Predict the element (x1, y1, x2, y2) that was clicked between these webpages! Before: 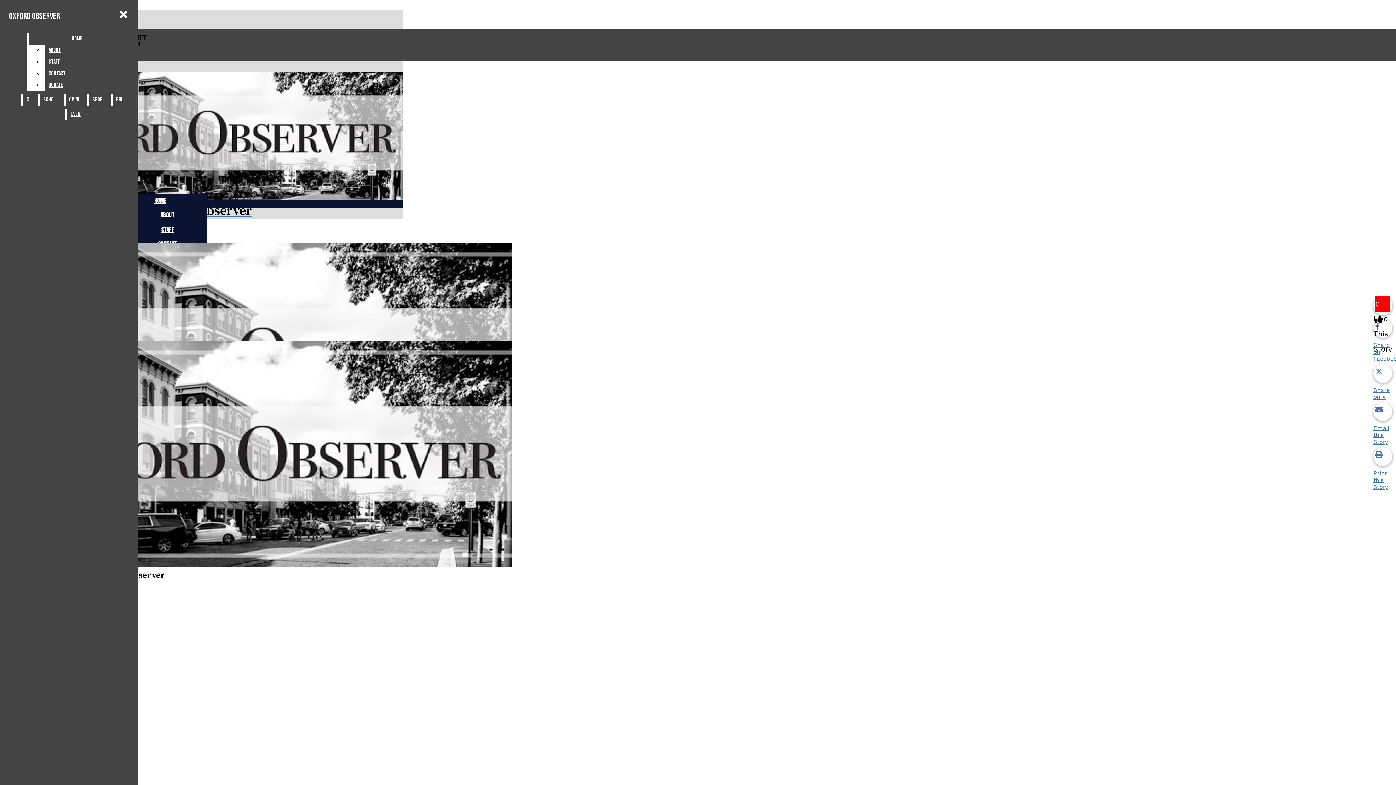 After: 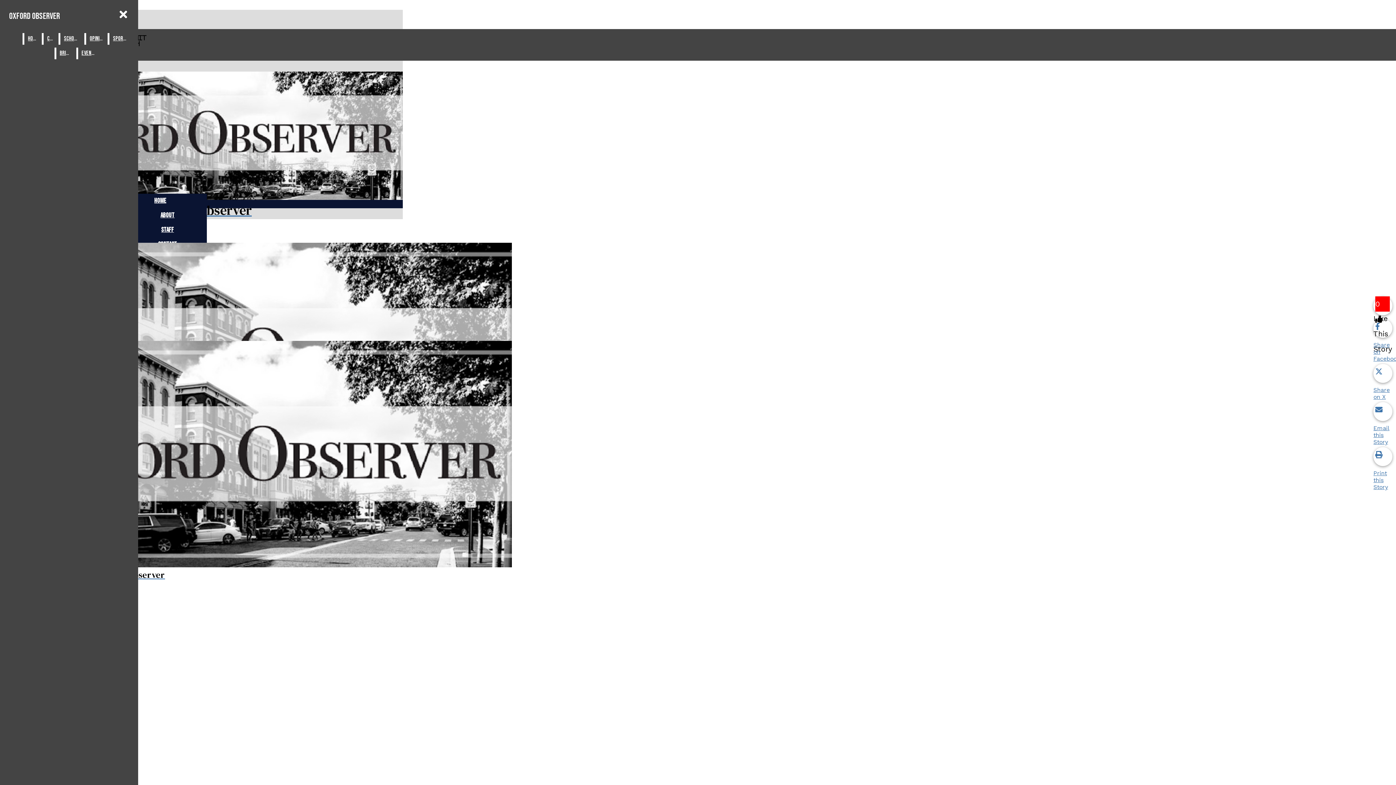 Action: label: Donate bbox: (45, 79, 125, 91)